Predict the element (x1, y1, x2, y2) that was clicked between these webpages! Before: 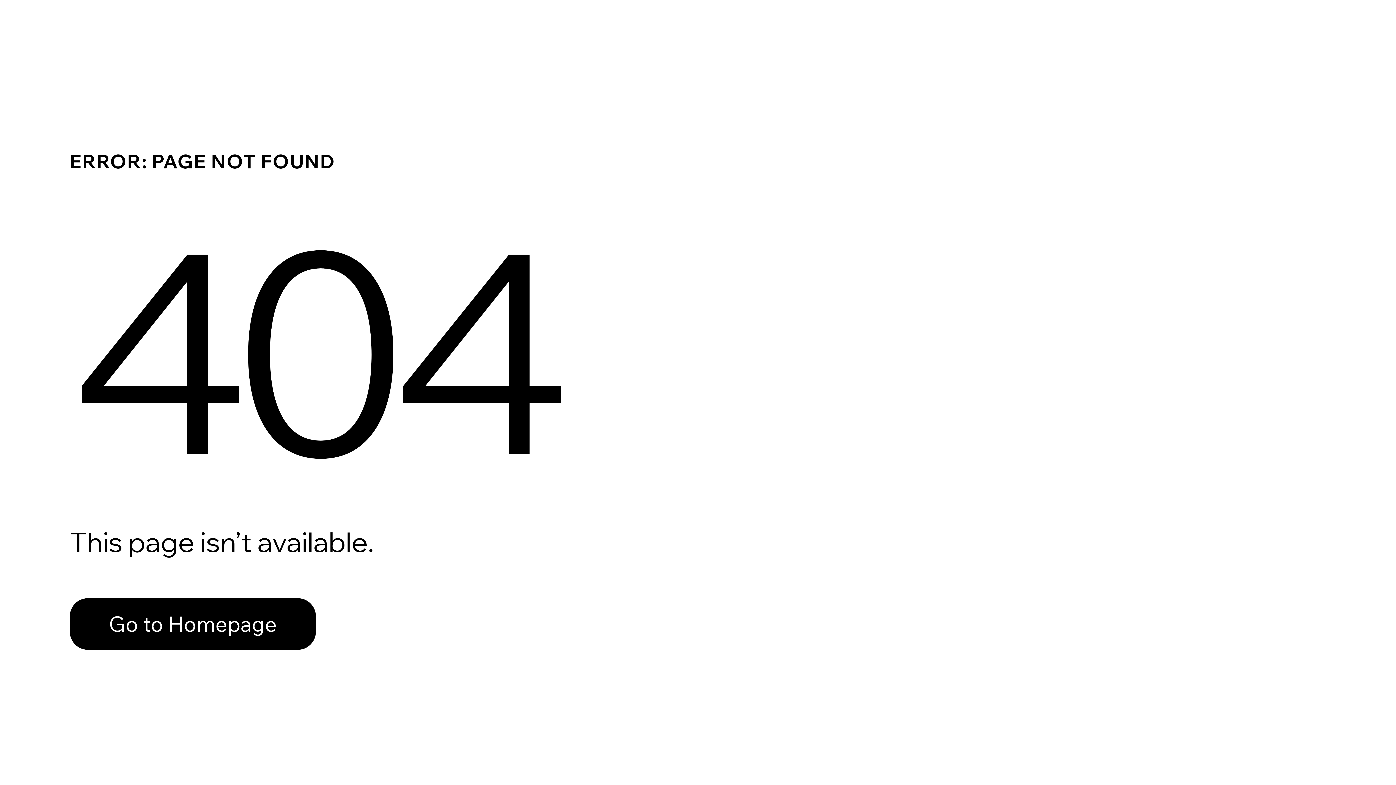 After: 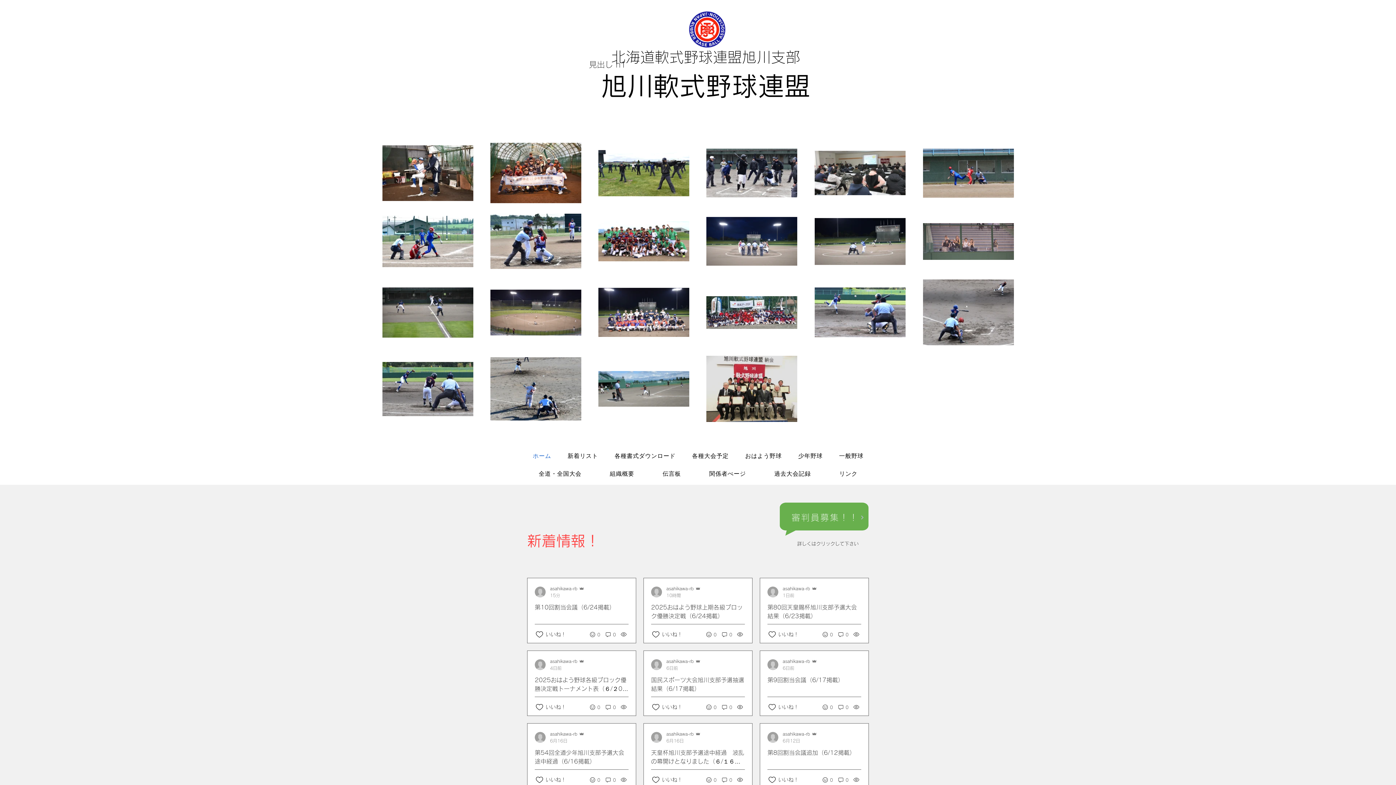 Action: label: Go to Homepage bbox: (69, 582, 768, 659)